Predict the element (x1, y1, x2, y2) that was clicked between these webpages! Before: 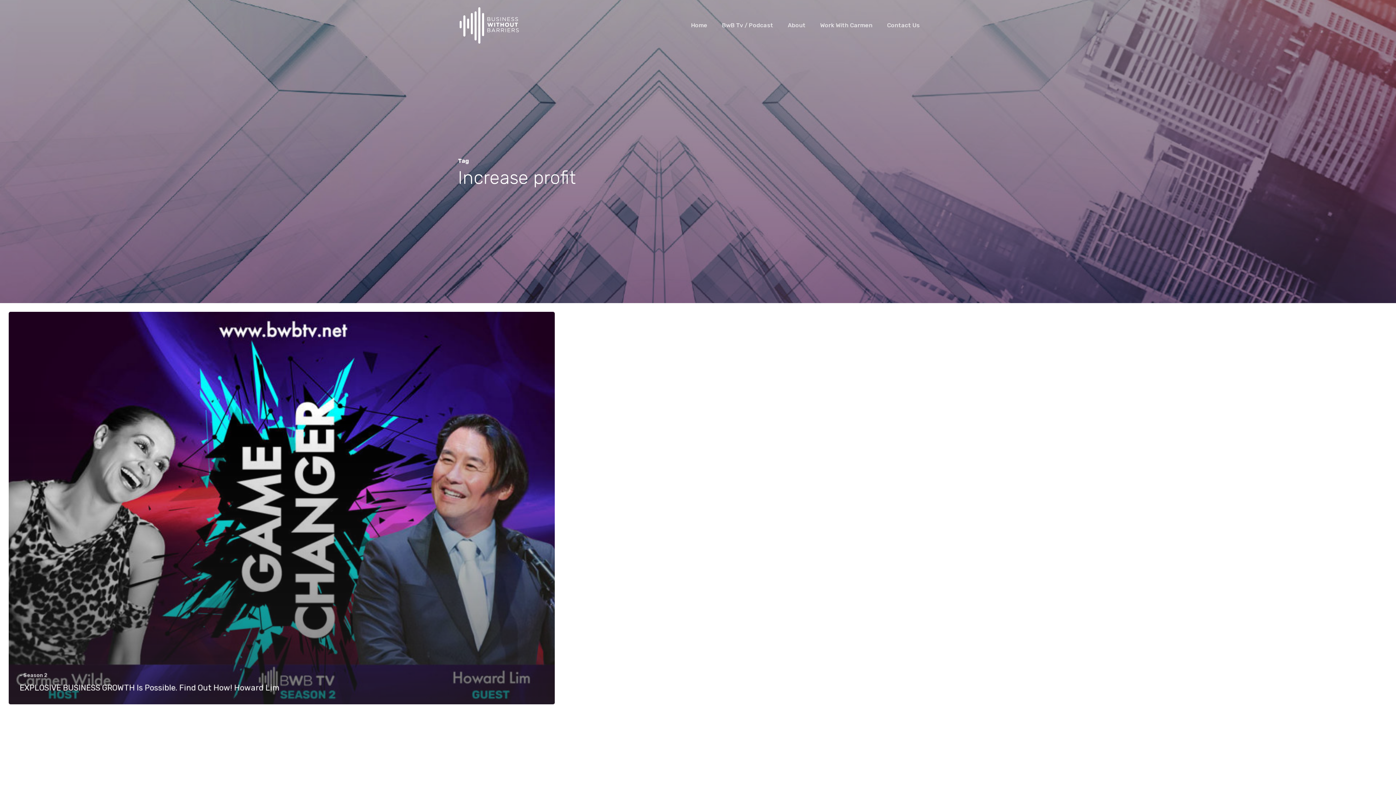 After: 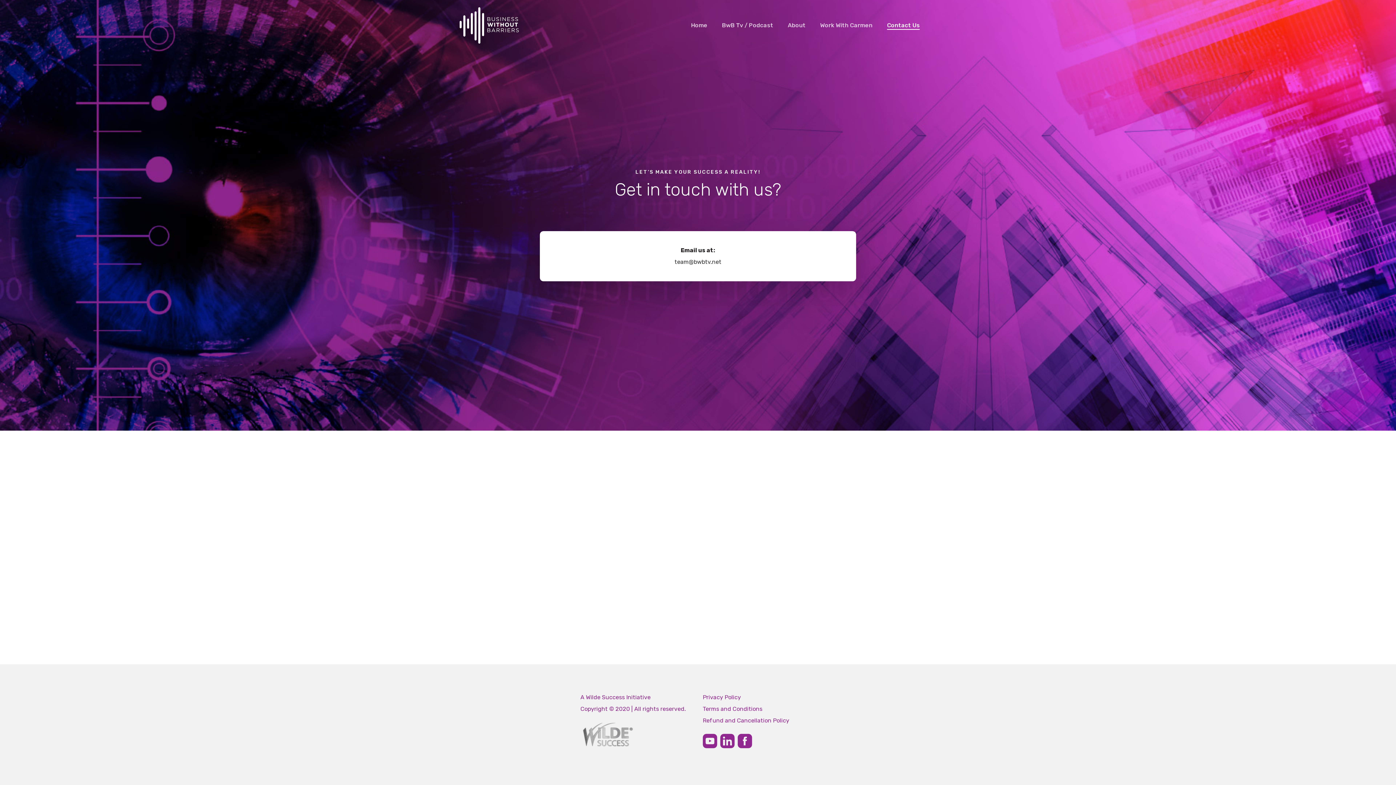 Action: bbox: (887, 20, 920, 30) label: Contact Us